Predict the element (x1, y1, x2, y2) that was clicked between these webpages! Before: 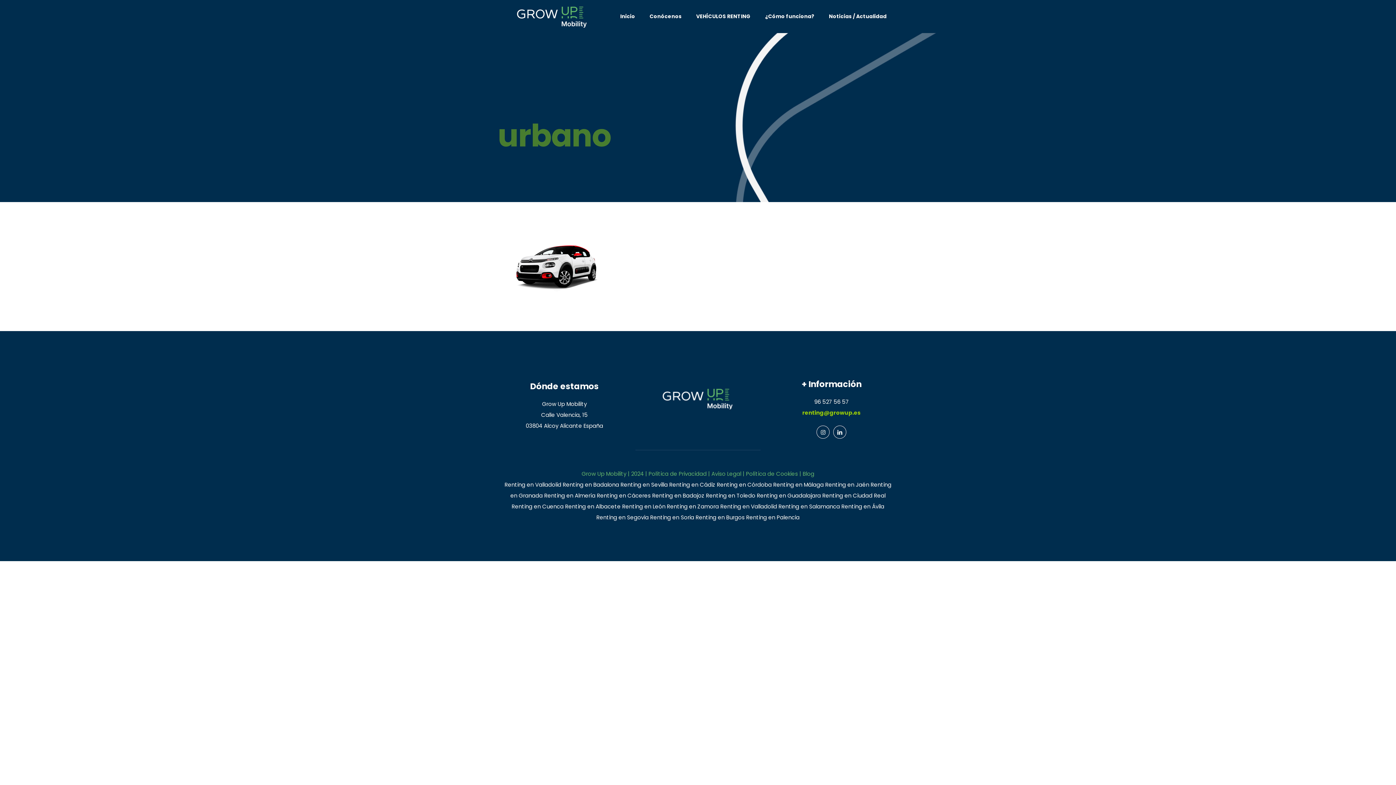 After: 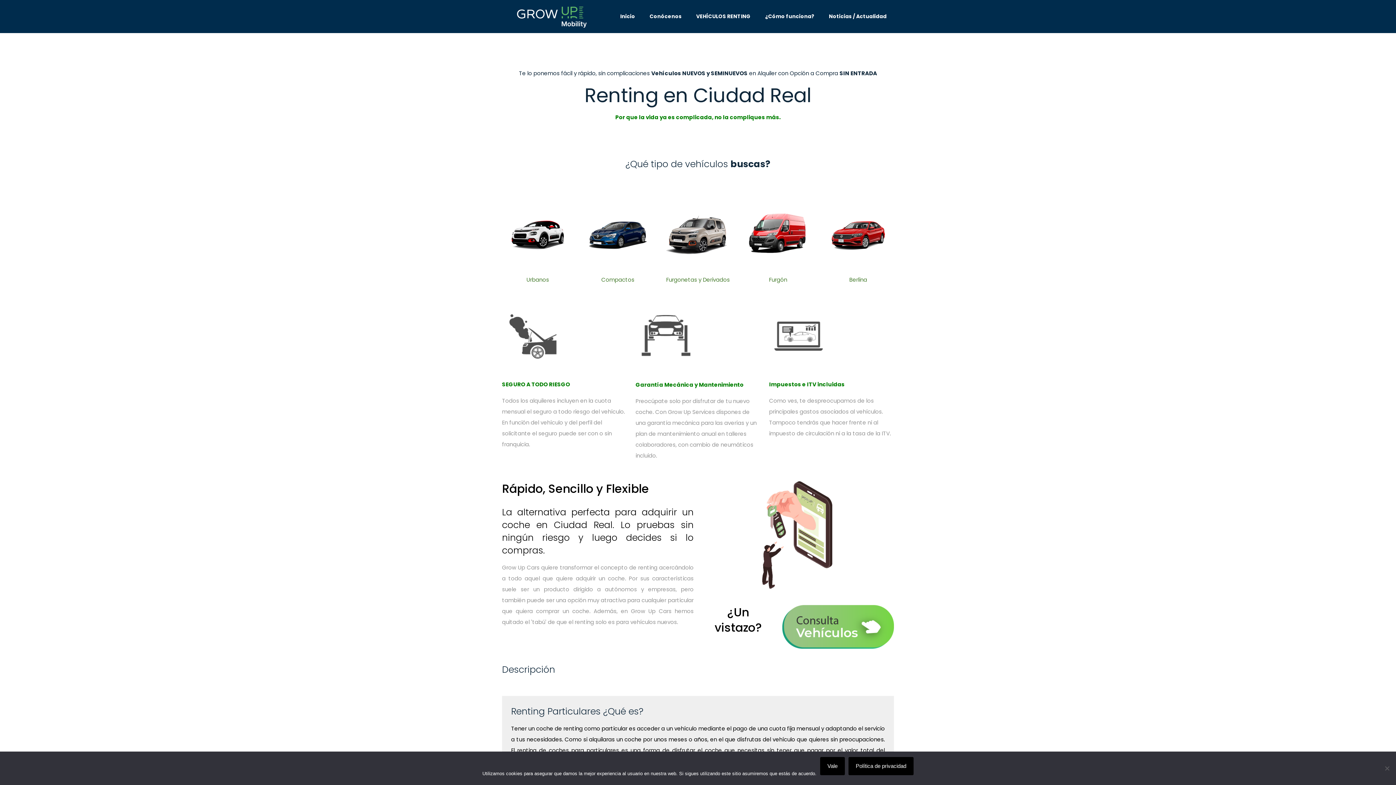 Action: label: Renting en Ciudad Real bbox: (822, 492, 885, 499)